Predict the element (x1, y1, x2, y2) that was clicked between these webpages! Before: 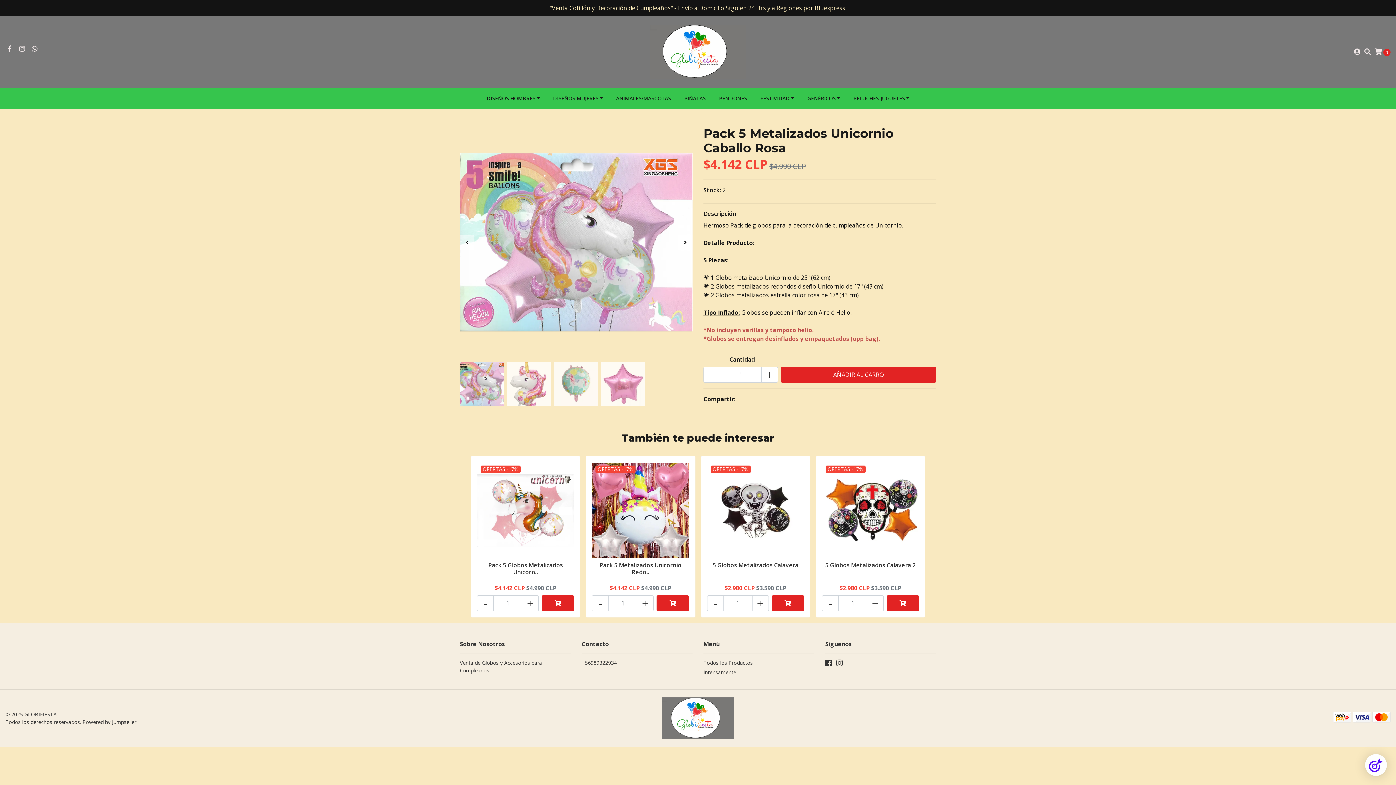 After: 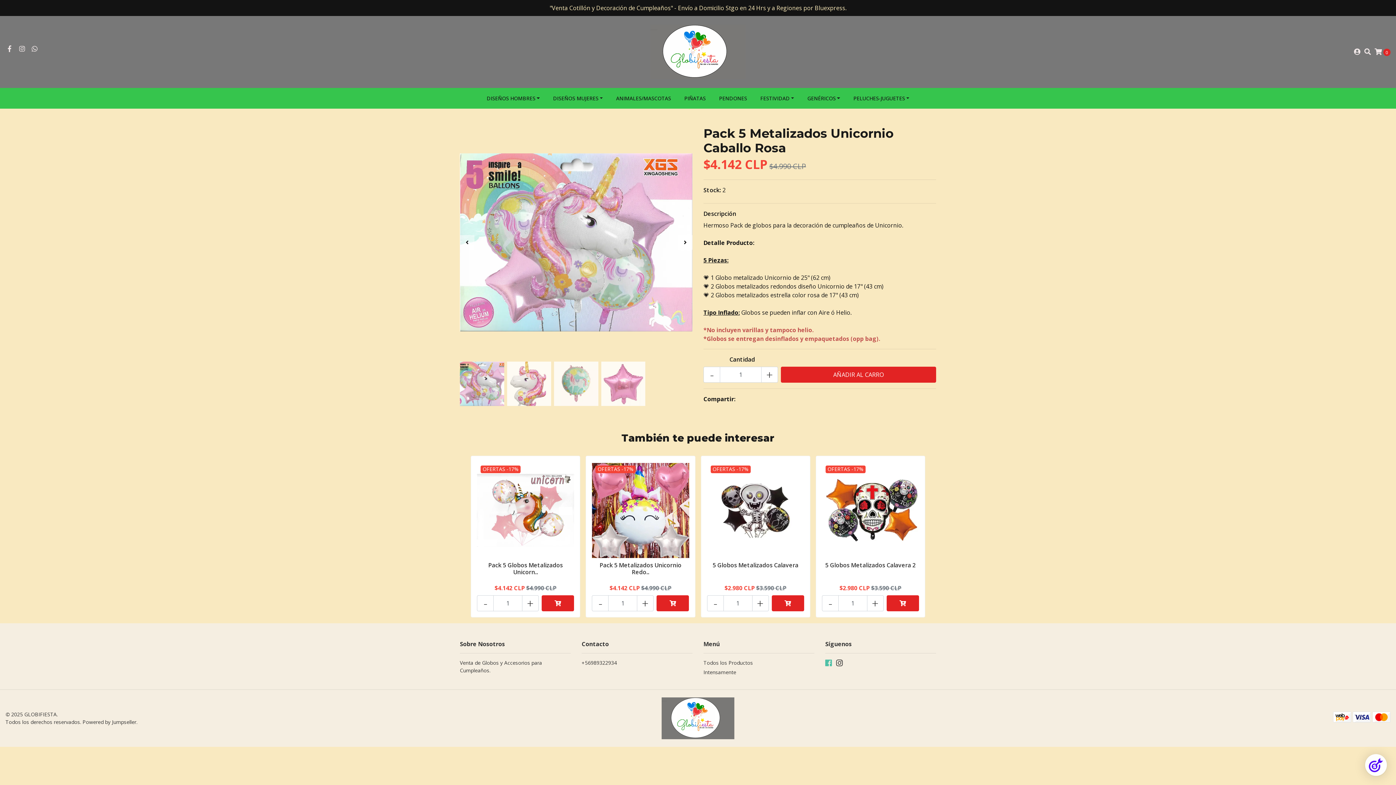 Action: bbox: (825, 659, 832, 669)